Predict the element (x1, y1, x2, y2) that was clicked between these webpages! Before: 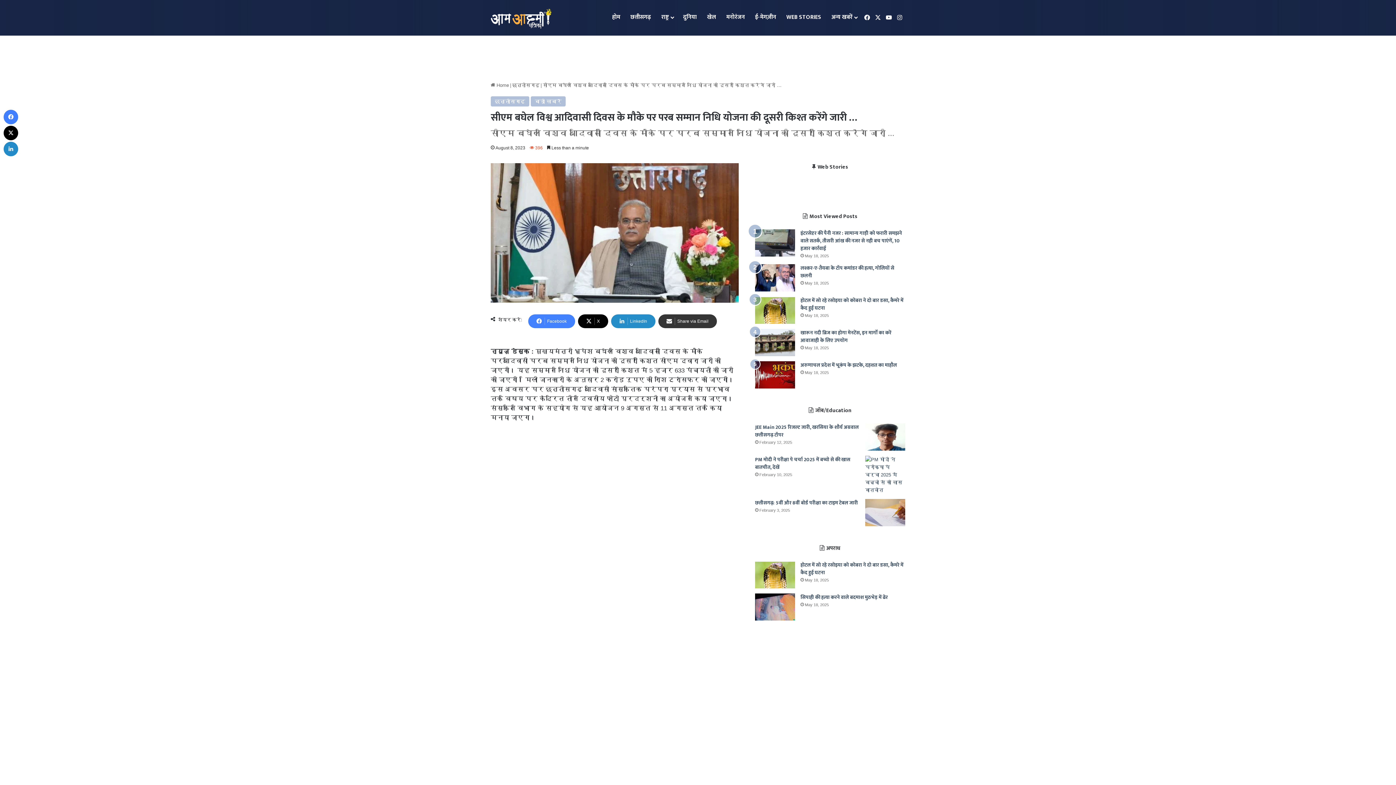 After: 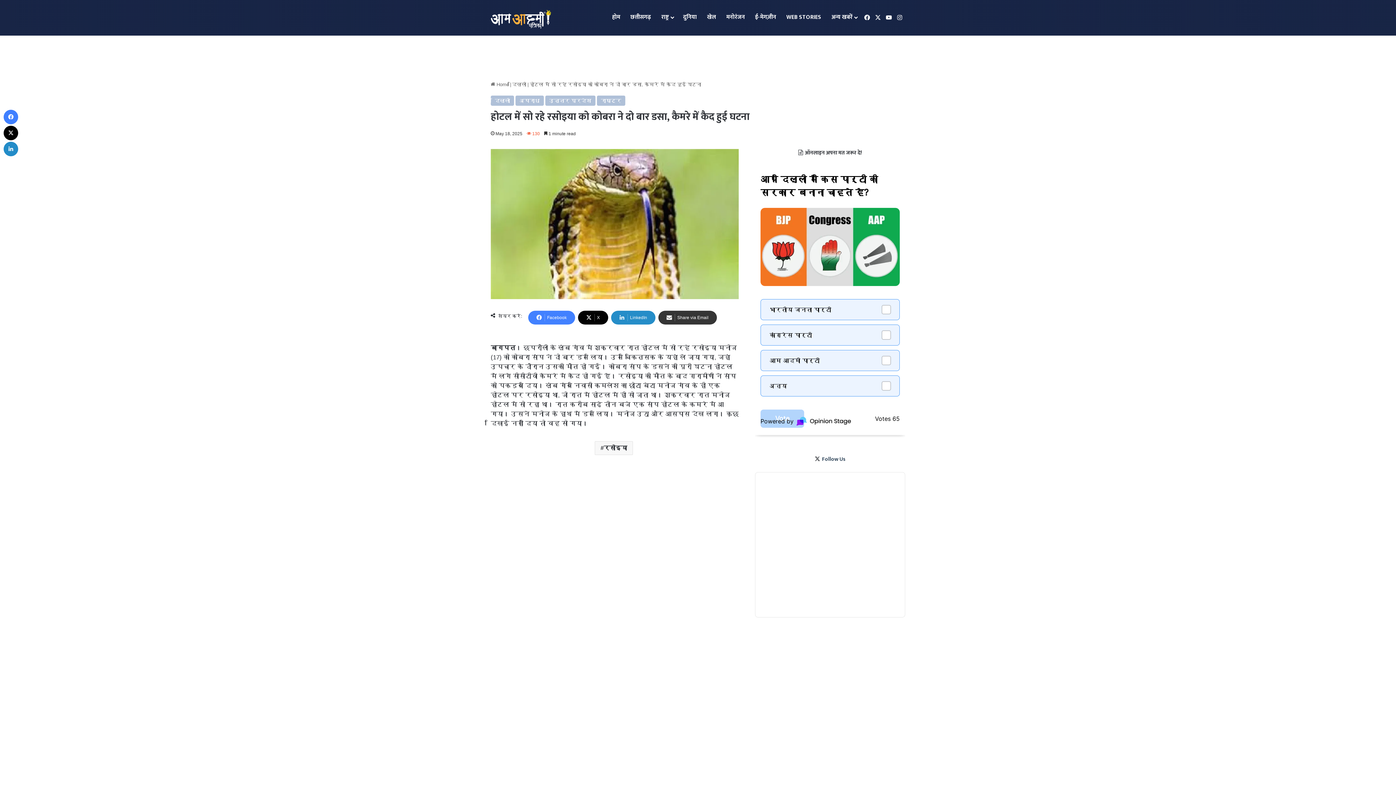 Action: bbox: (755, 561, 795, 588) label: होटल में सो रहे रसोइया को कोबरा ने दो बार डसा, कैमरे में कैद हुई घटना